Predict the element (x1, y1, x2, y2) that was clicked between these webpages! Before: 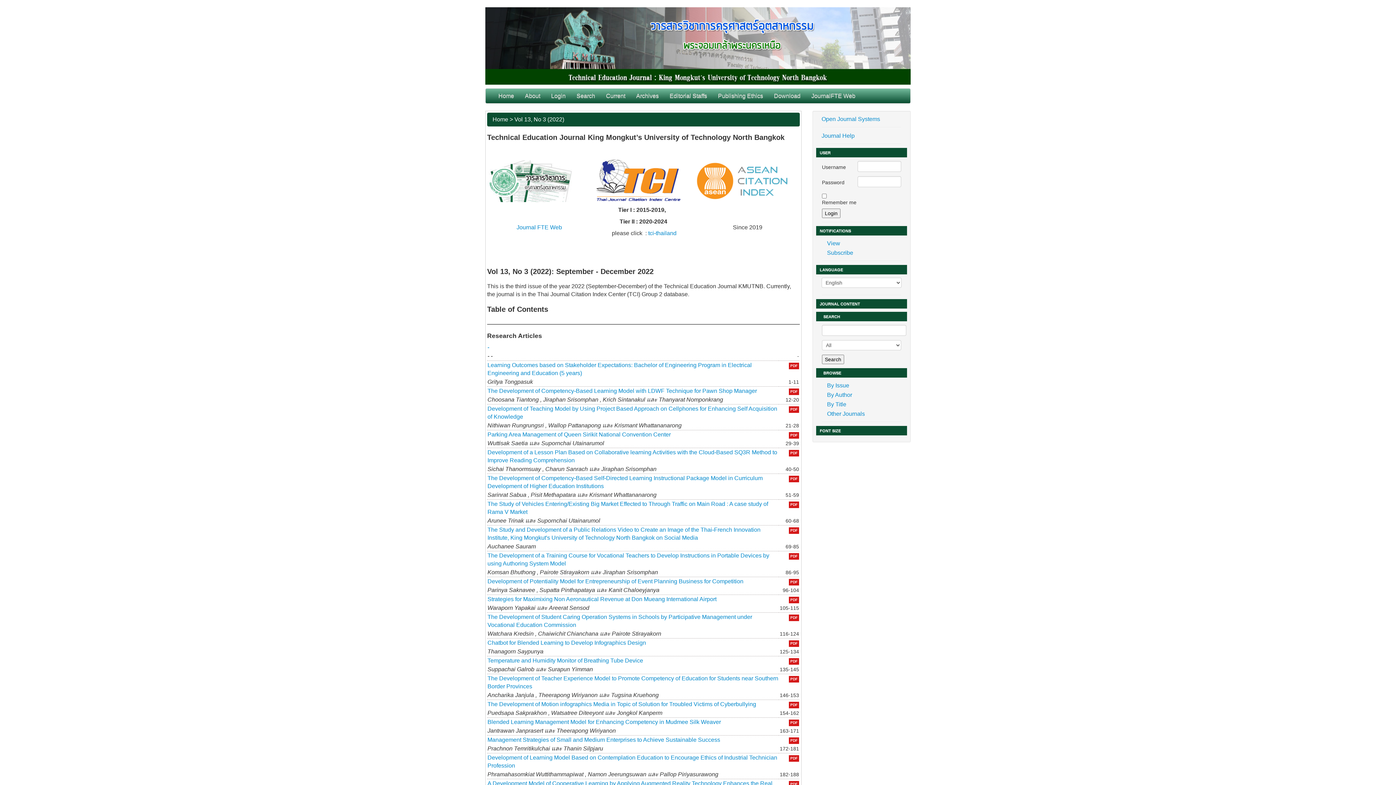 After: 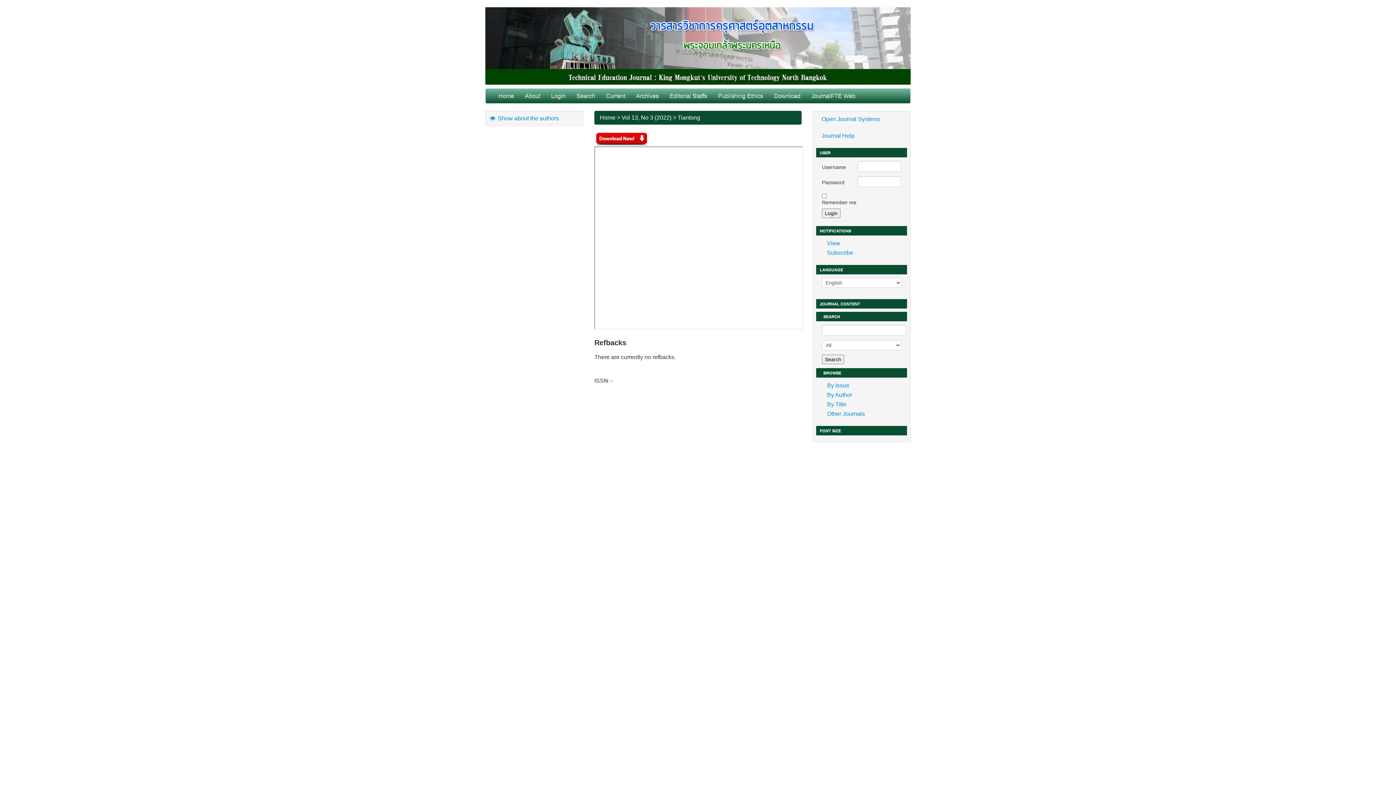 Action: bbox: (789, 388, 799, 395) label: PDF